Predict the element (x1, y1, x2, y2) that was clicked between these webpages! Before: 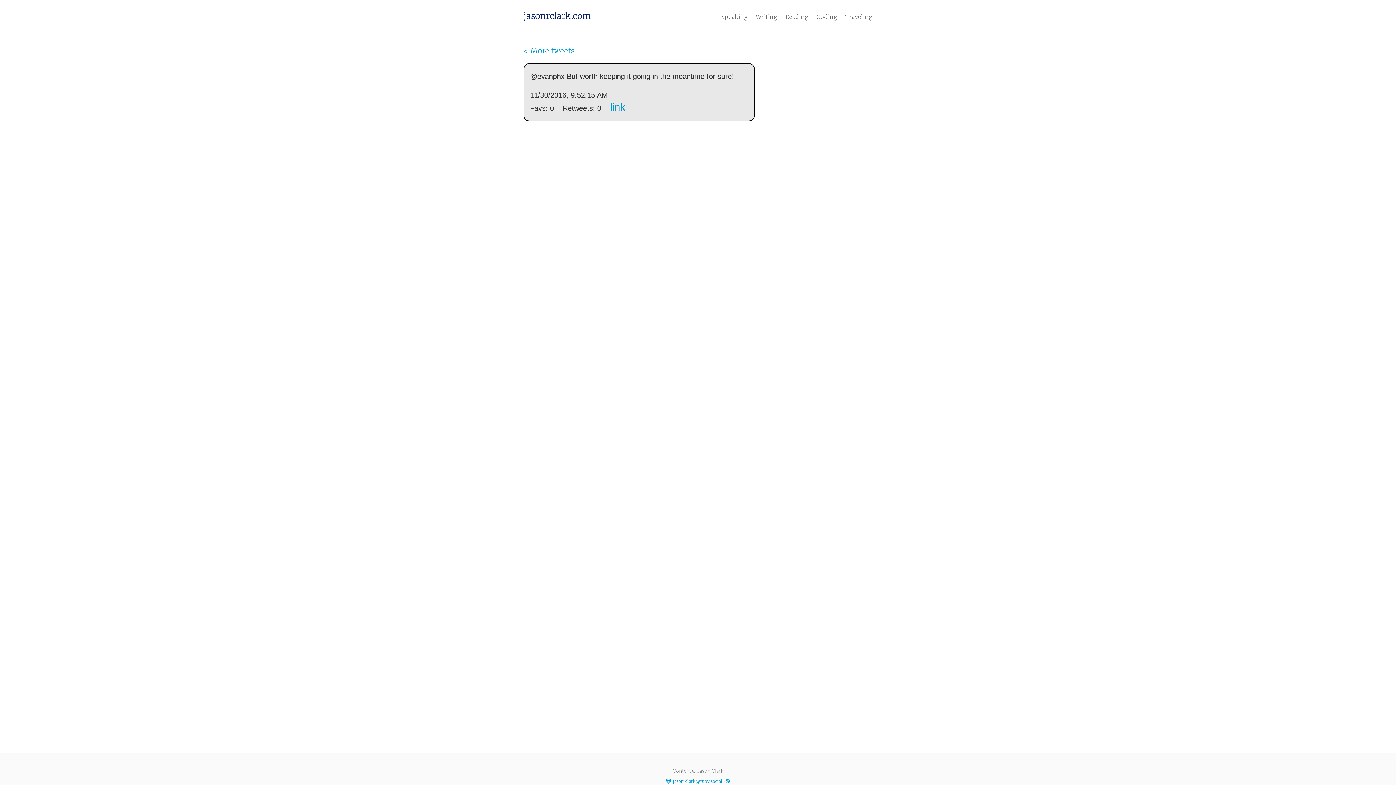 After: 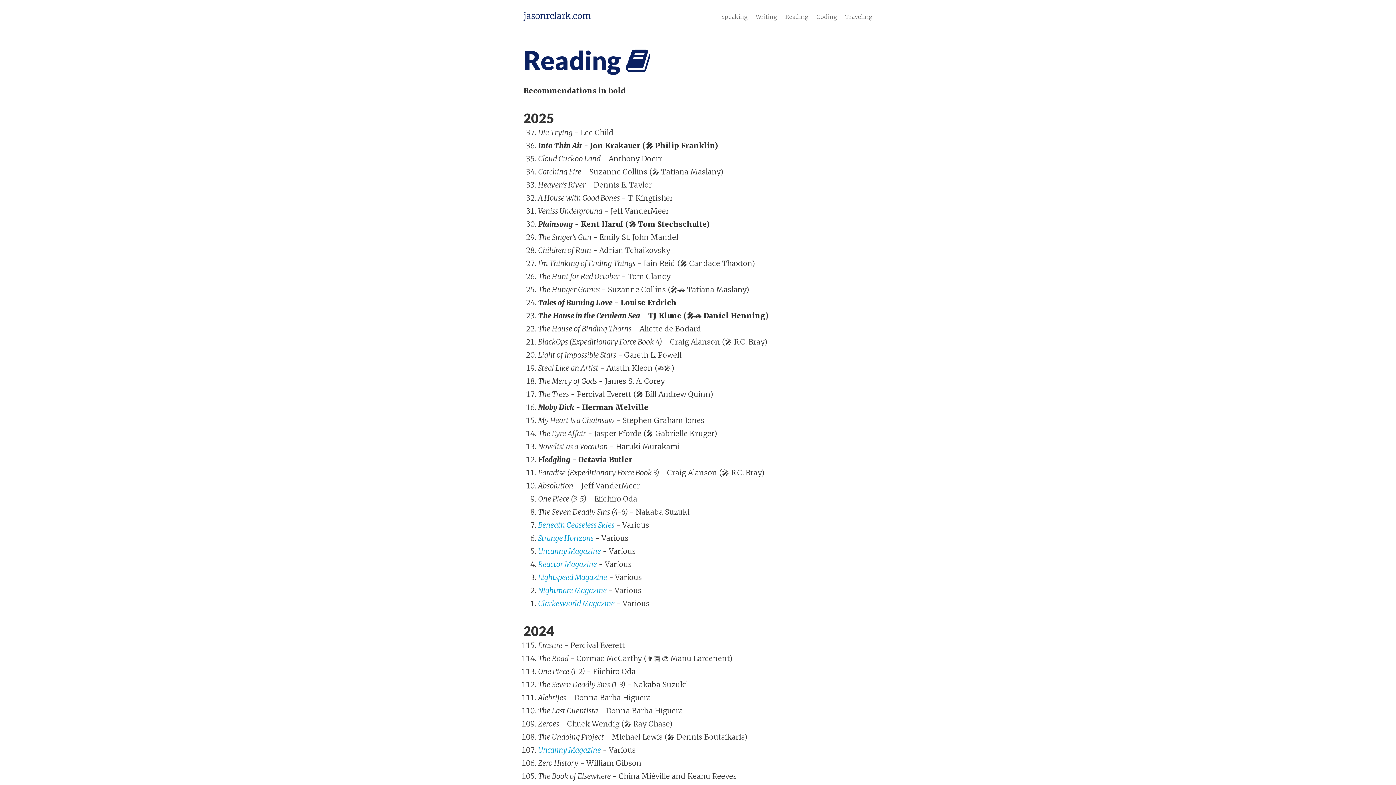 Action: bbox: (785, 13, 808, 20) label: Reading